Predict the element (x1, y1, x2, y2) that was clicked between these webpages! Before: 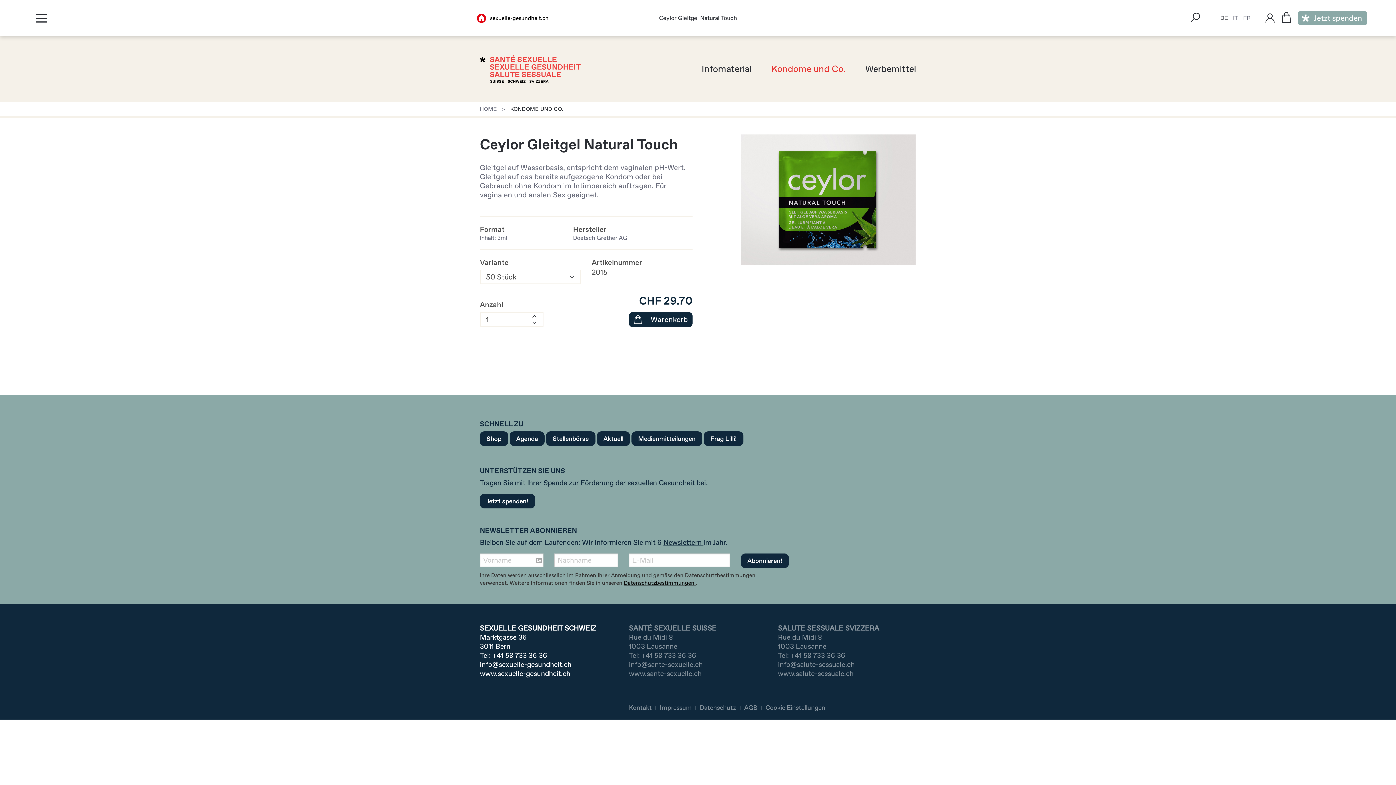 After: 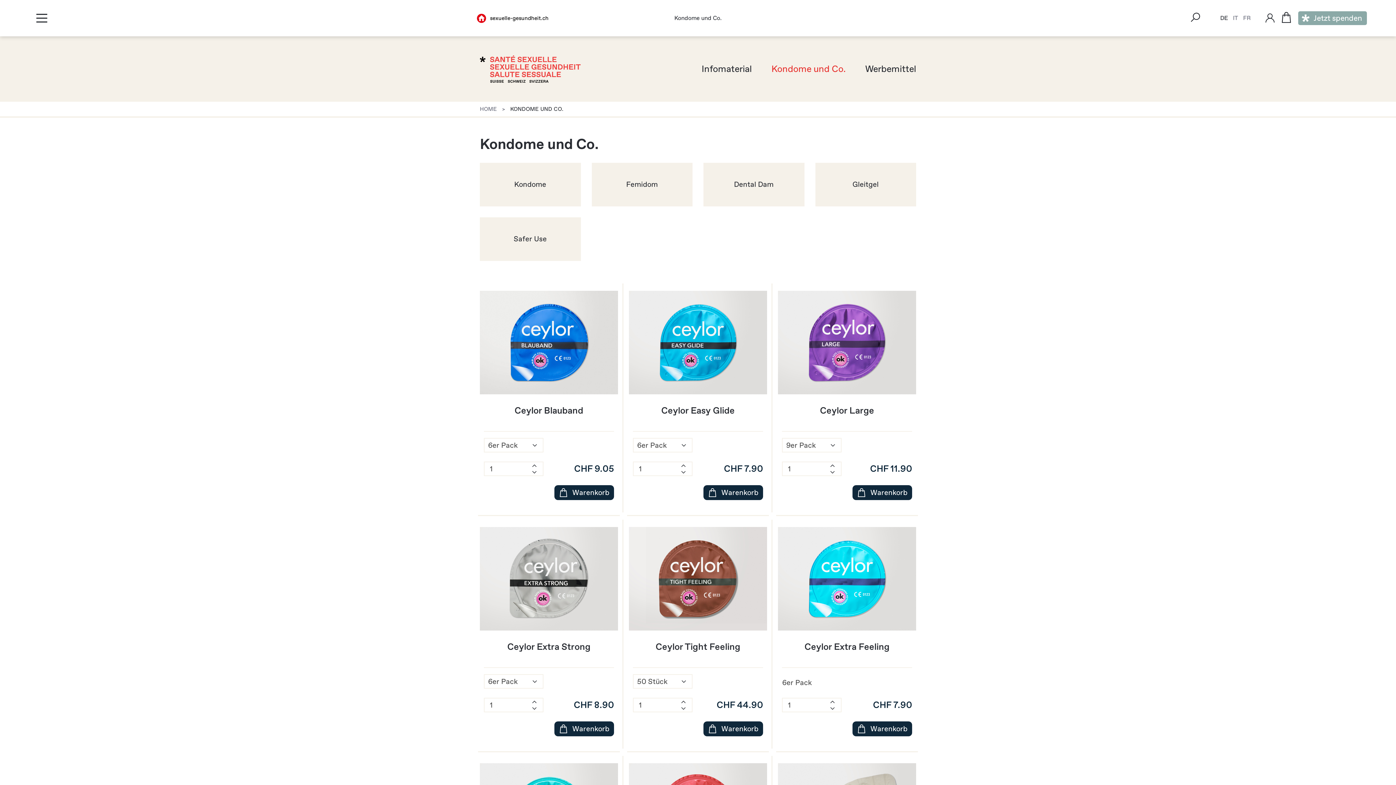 Action: bbox: (510, 105, 563, 112) label: KONDOME UND CO.